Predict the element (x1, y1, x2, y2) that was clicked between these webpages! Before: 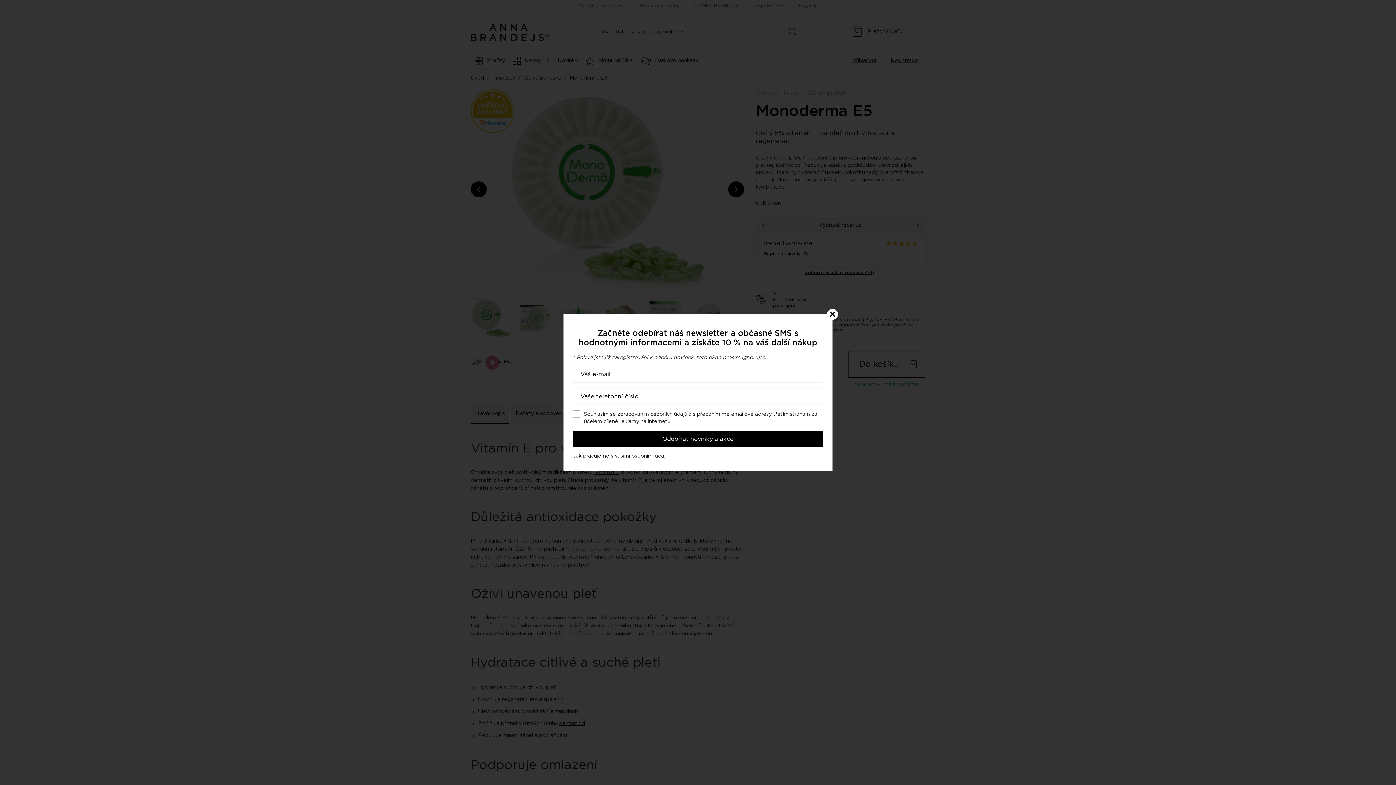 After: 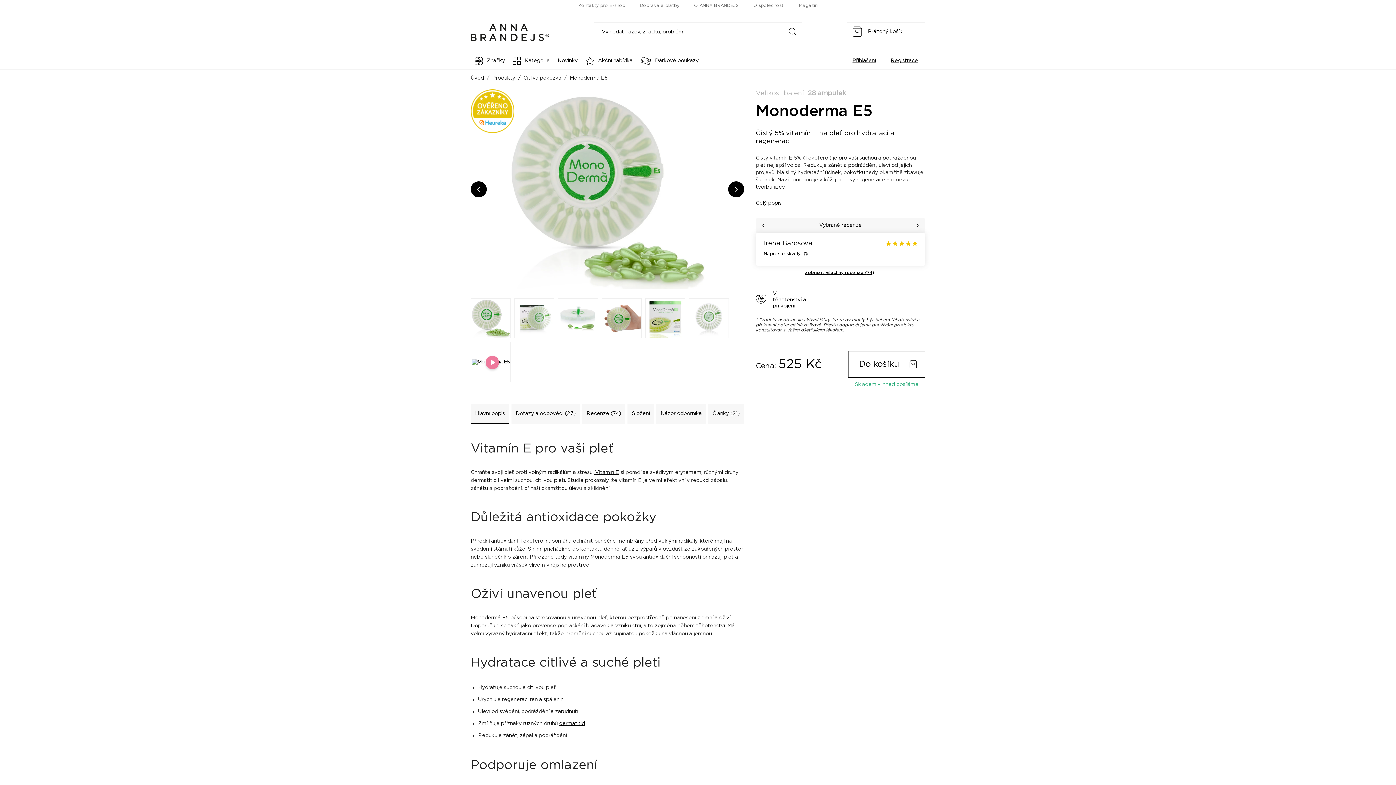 Action: bbox: (827, 309, 838, 320)